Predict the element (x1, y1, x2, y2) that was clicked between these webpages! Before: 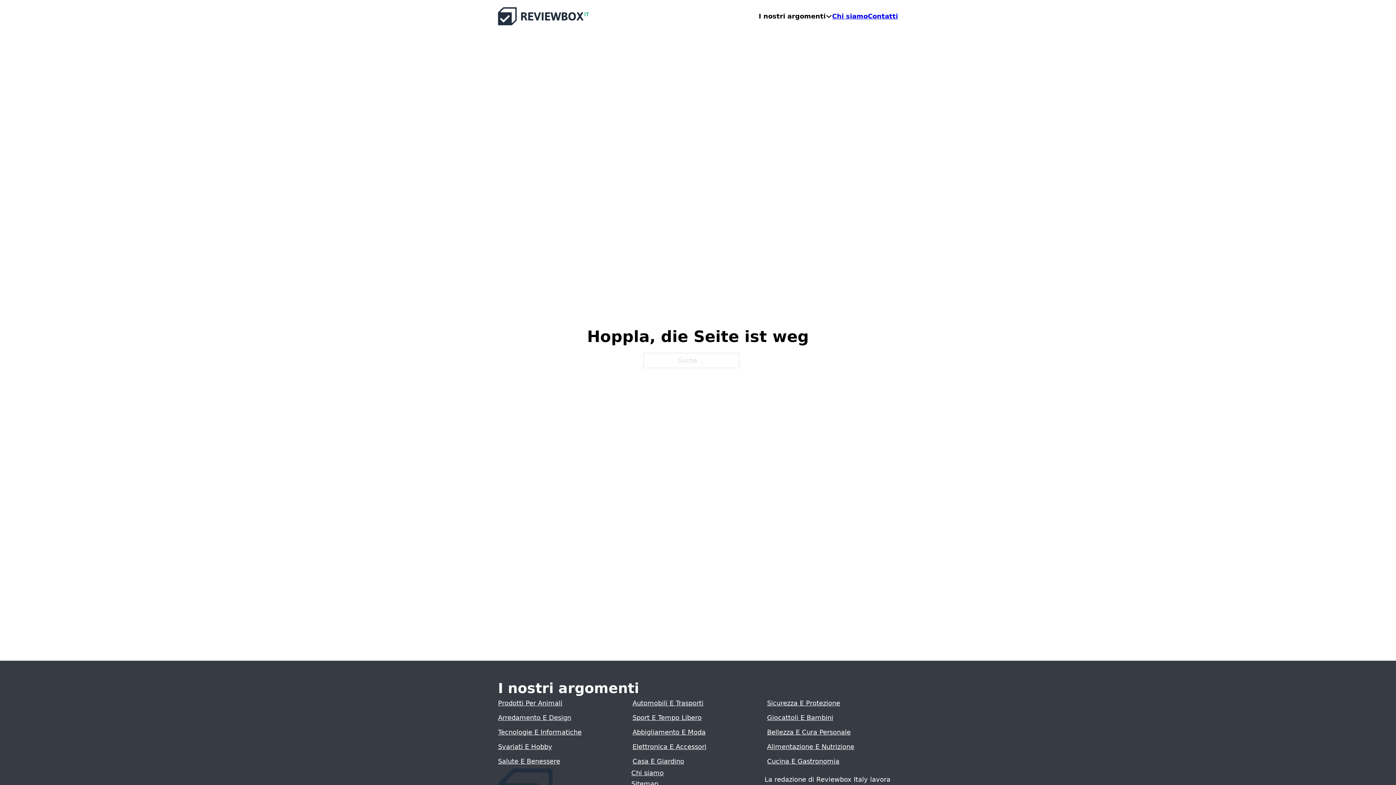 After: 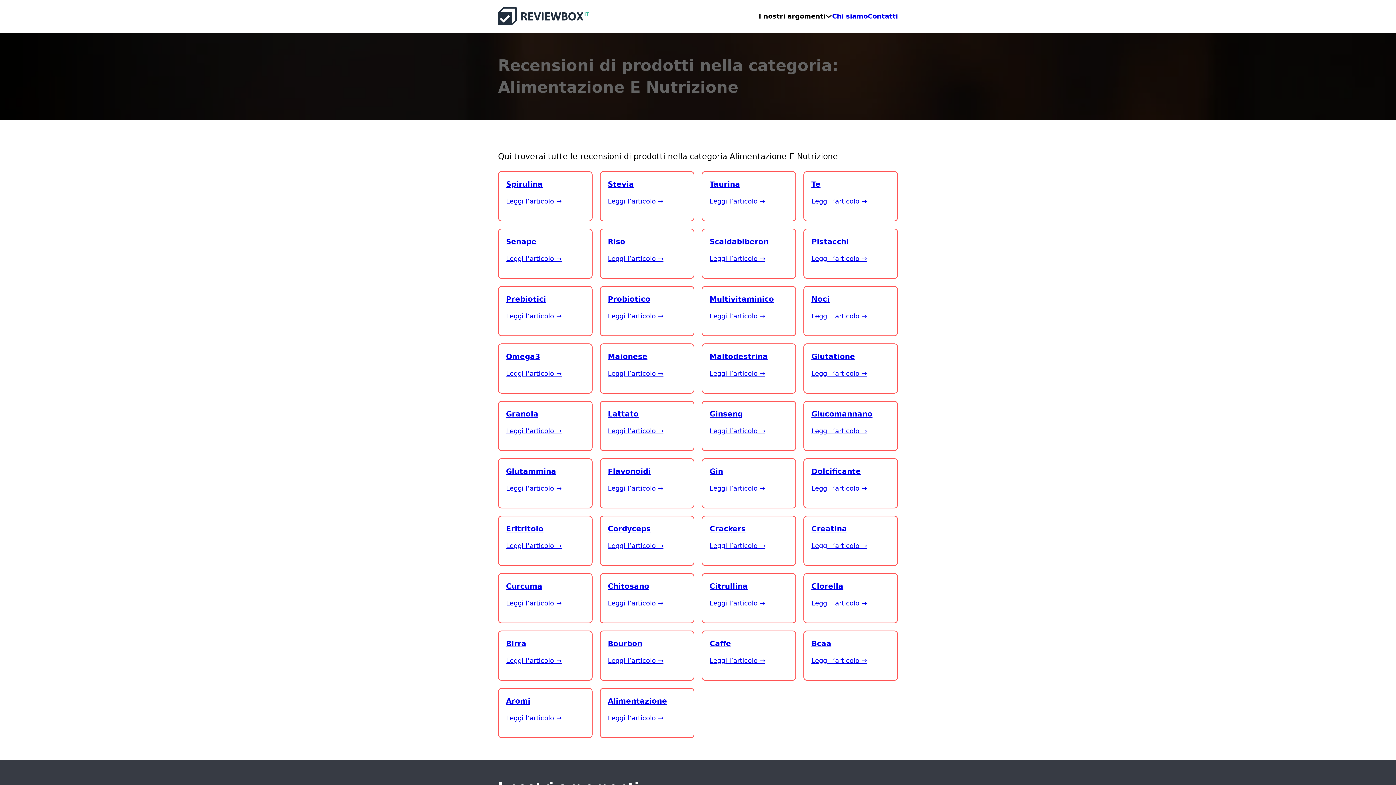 Action: bbox: (767, 743, 854, 751) label: Alimentazione E Nutrizione